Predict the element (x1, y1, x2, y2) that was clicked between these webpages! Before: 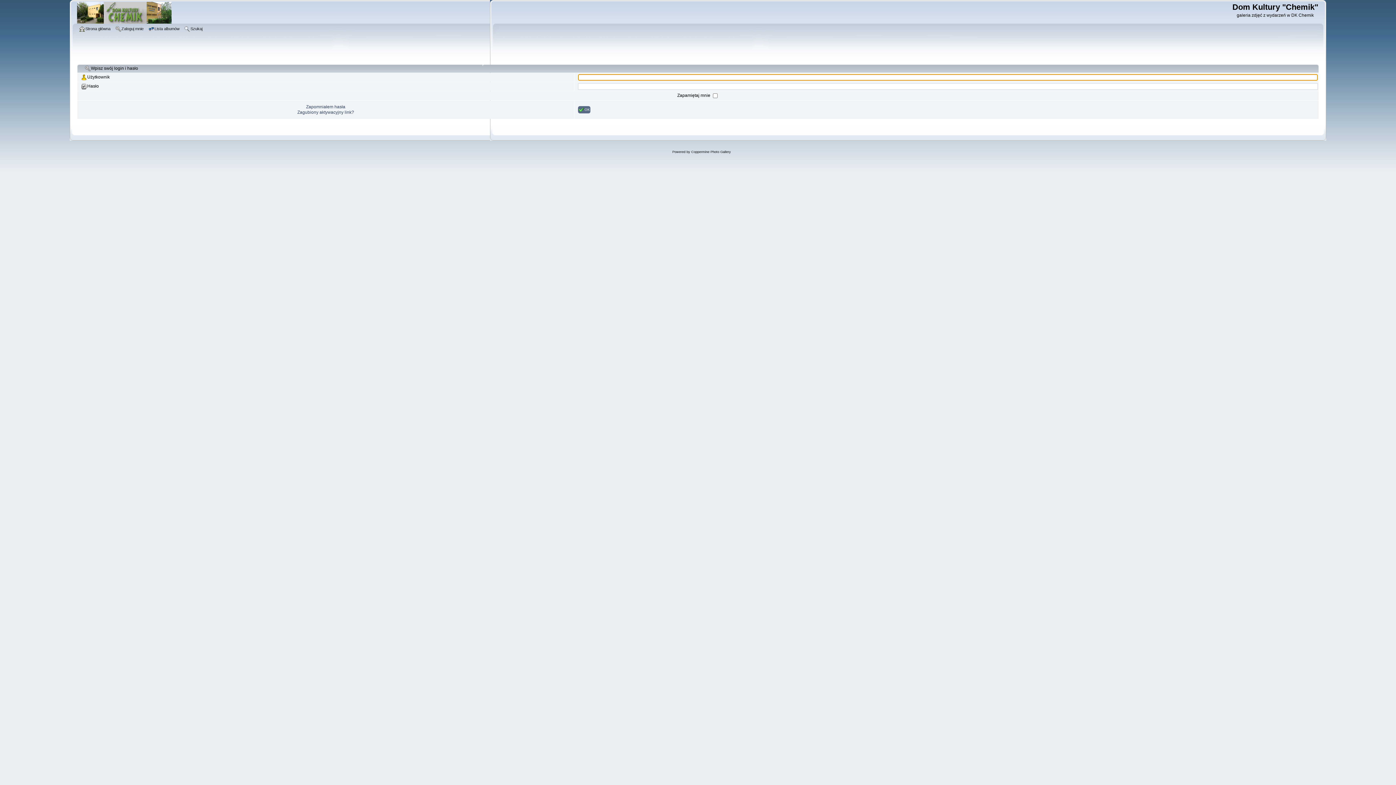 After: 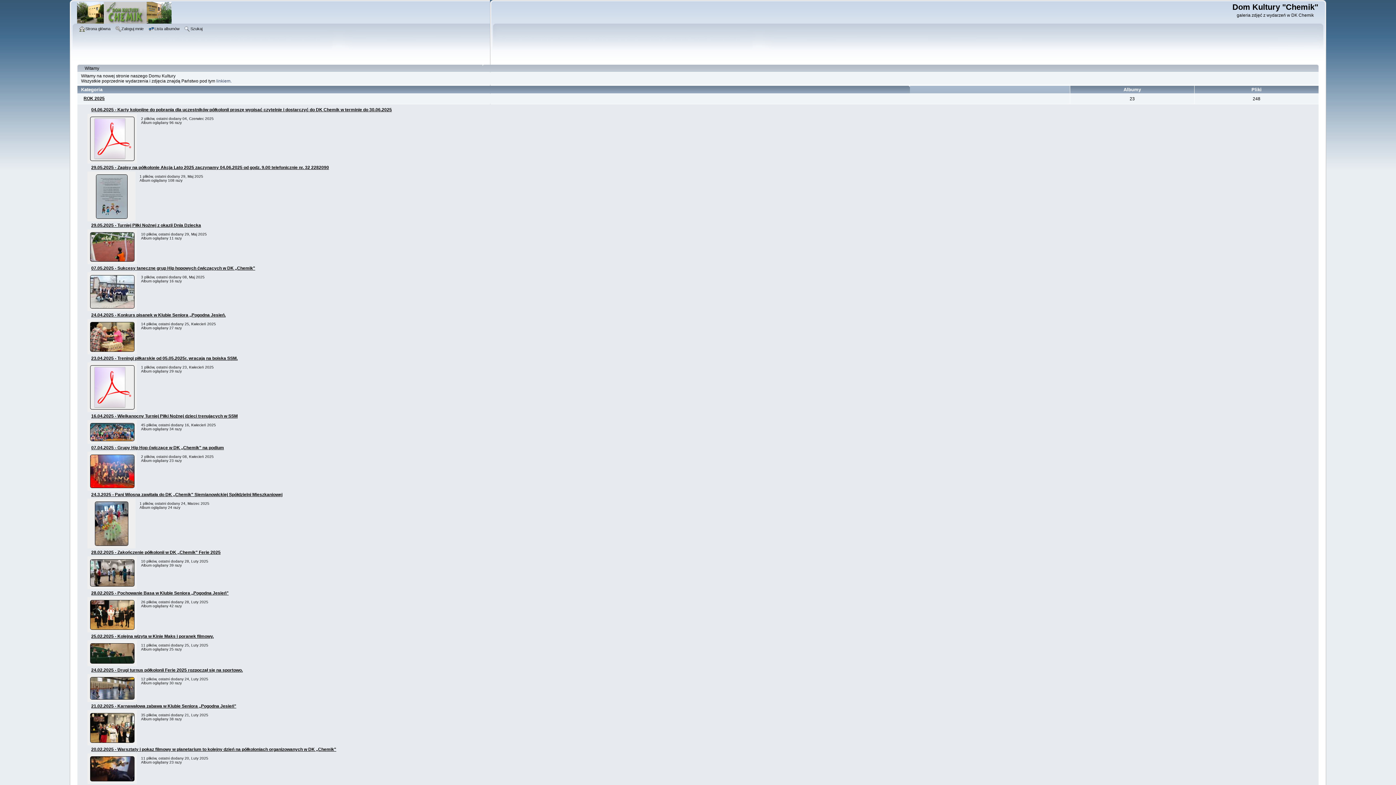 Action: bbox: (77, 19, 171, 24)